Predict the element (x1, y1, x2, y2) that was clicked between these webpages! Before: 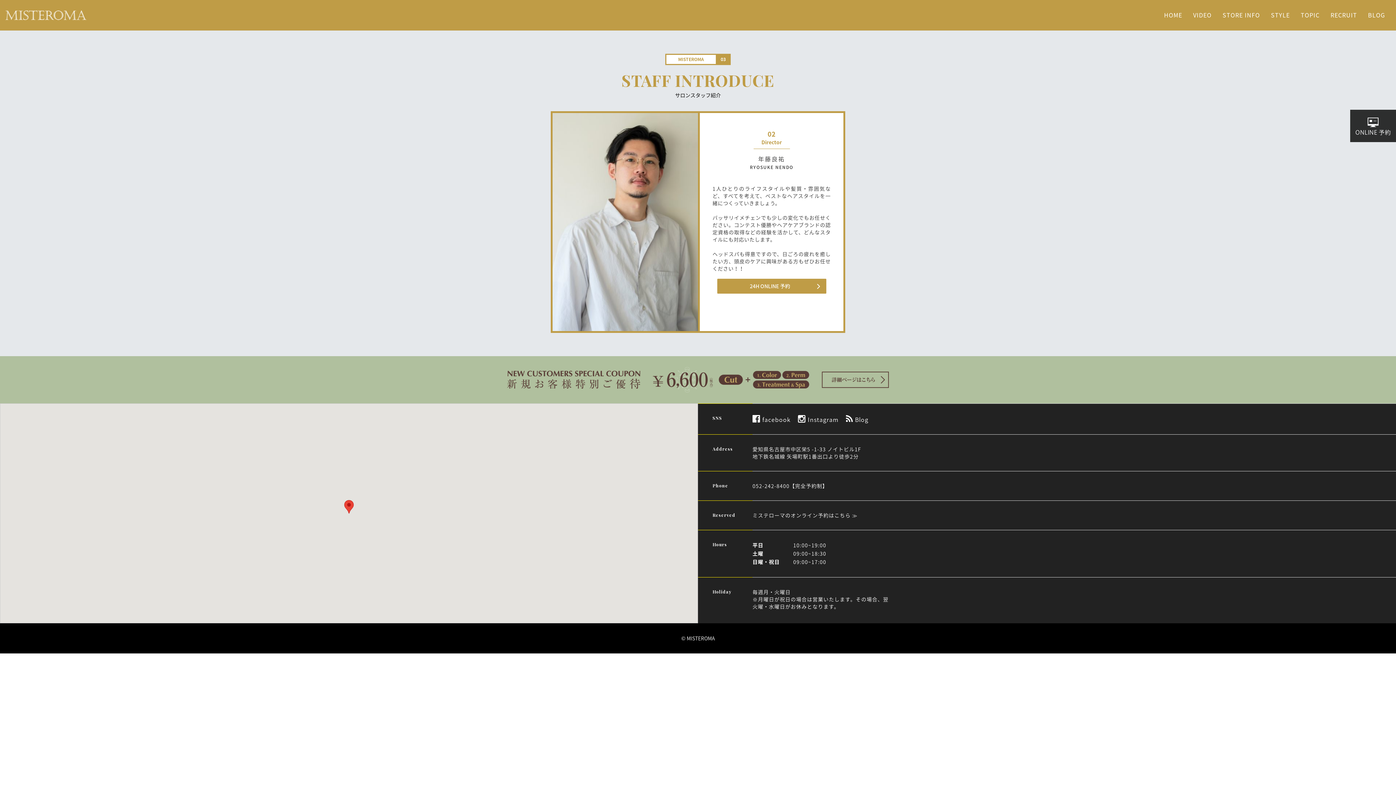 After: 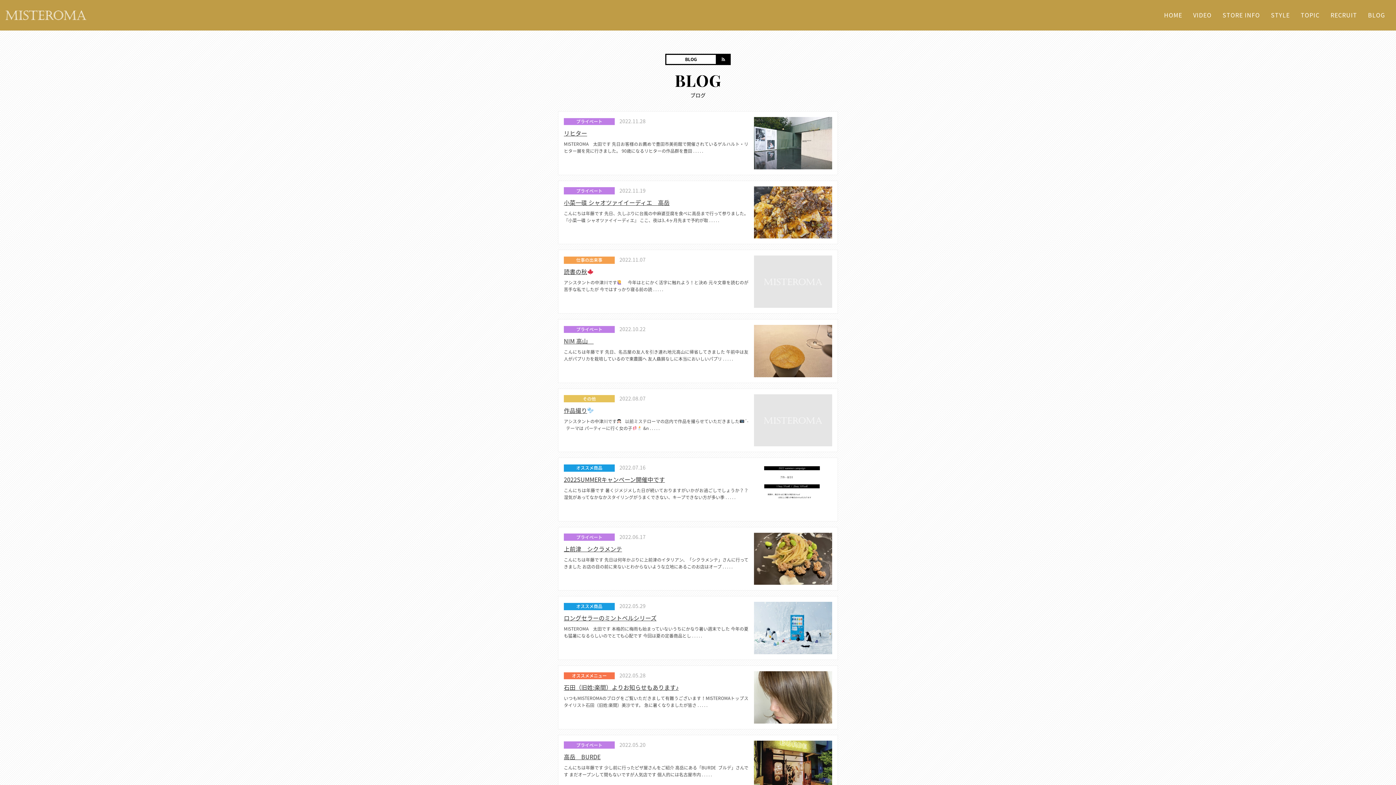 Action: bbox: (838, 415, 868, 424) label: Blog